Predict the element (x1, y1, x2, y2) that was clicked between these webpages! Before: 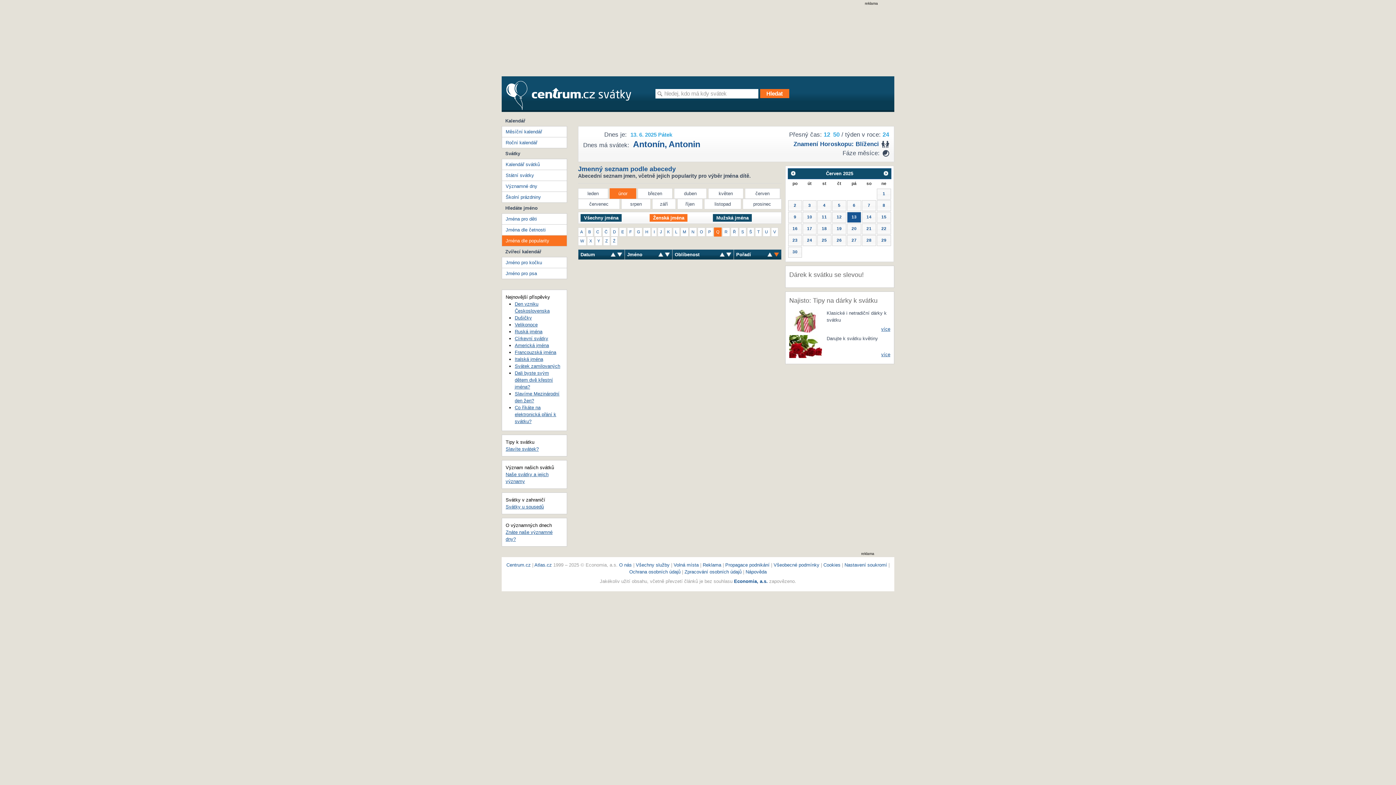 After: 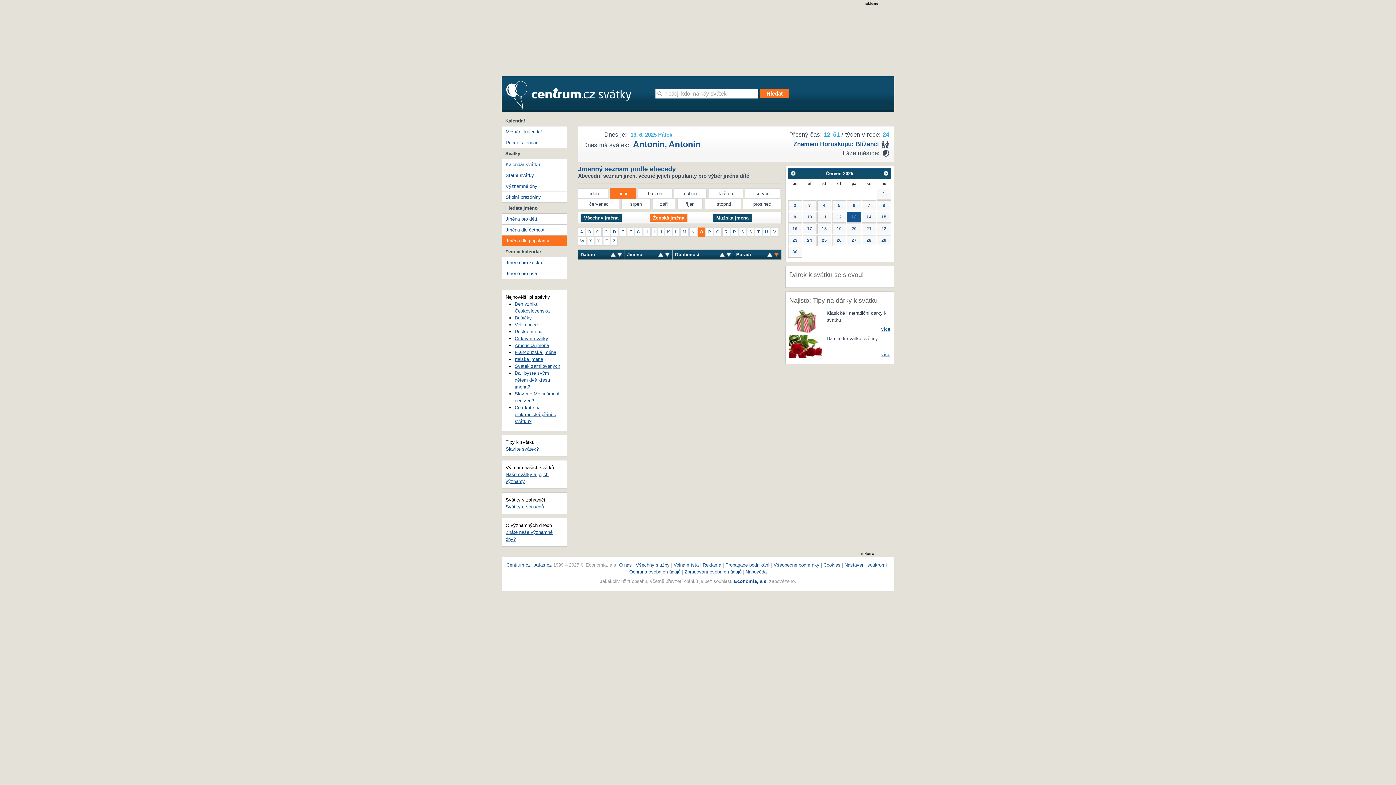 Action: label: O bbox: (697, 227, 705, 236)